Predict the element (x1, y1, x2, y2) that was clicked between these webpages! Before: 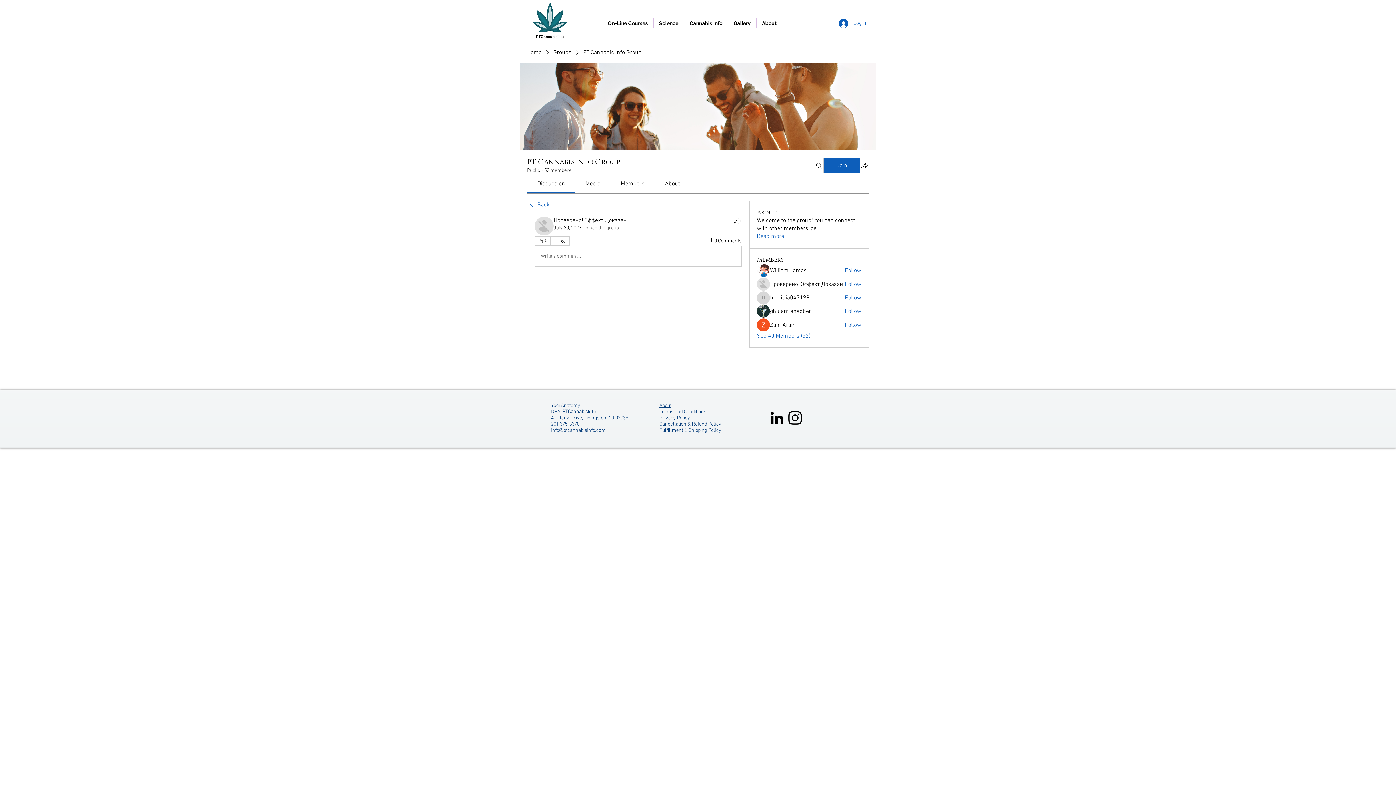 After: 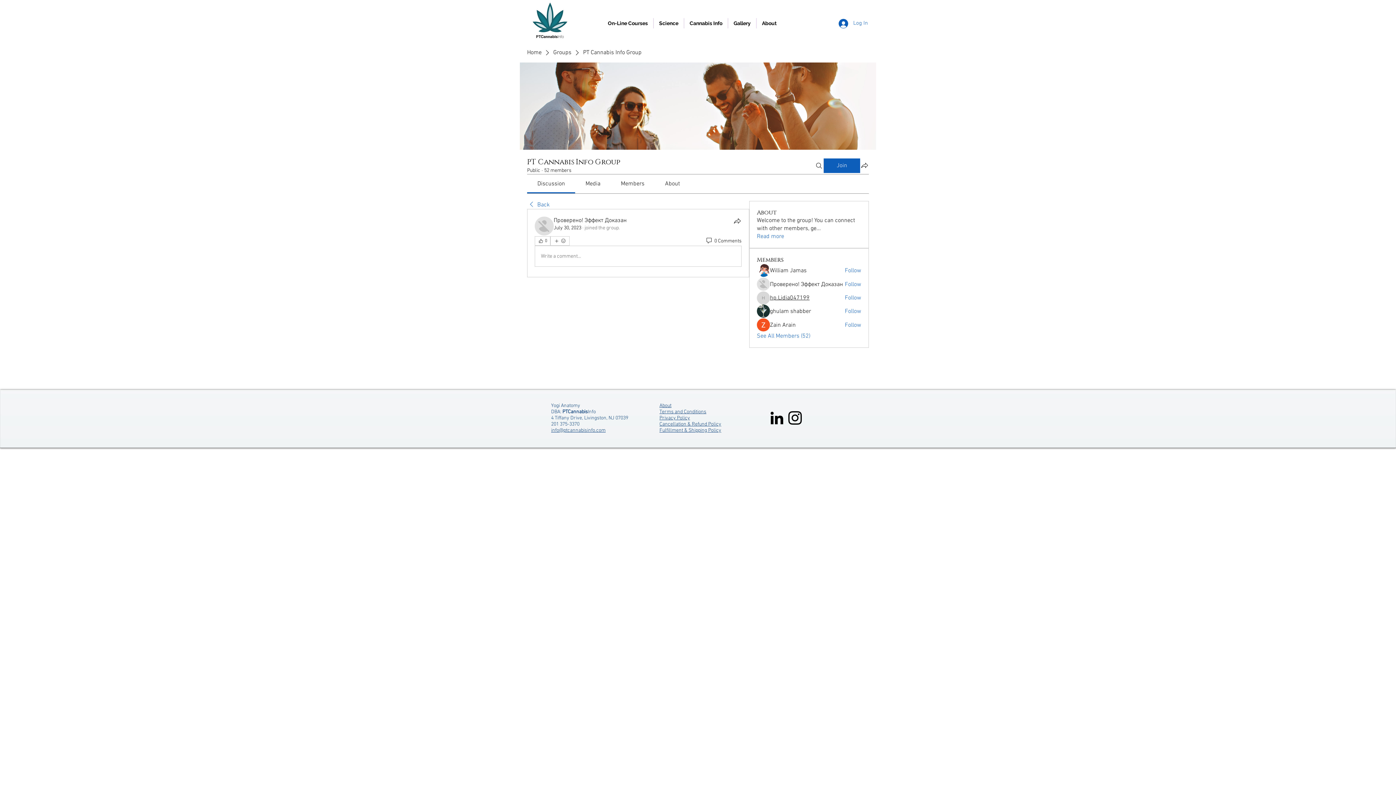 Action: label: hp.Lidia047199 bbox: (770, 294, 809, 302)